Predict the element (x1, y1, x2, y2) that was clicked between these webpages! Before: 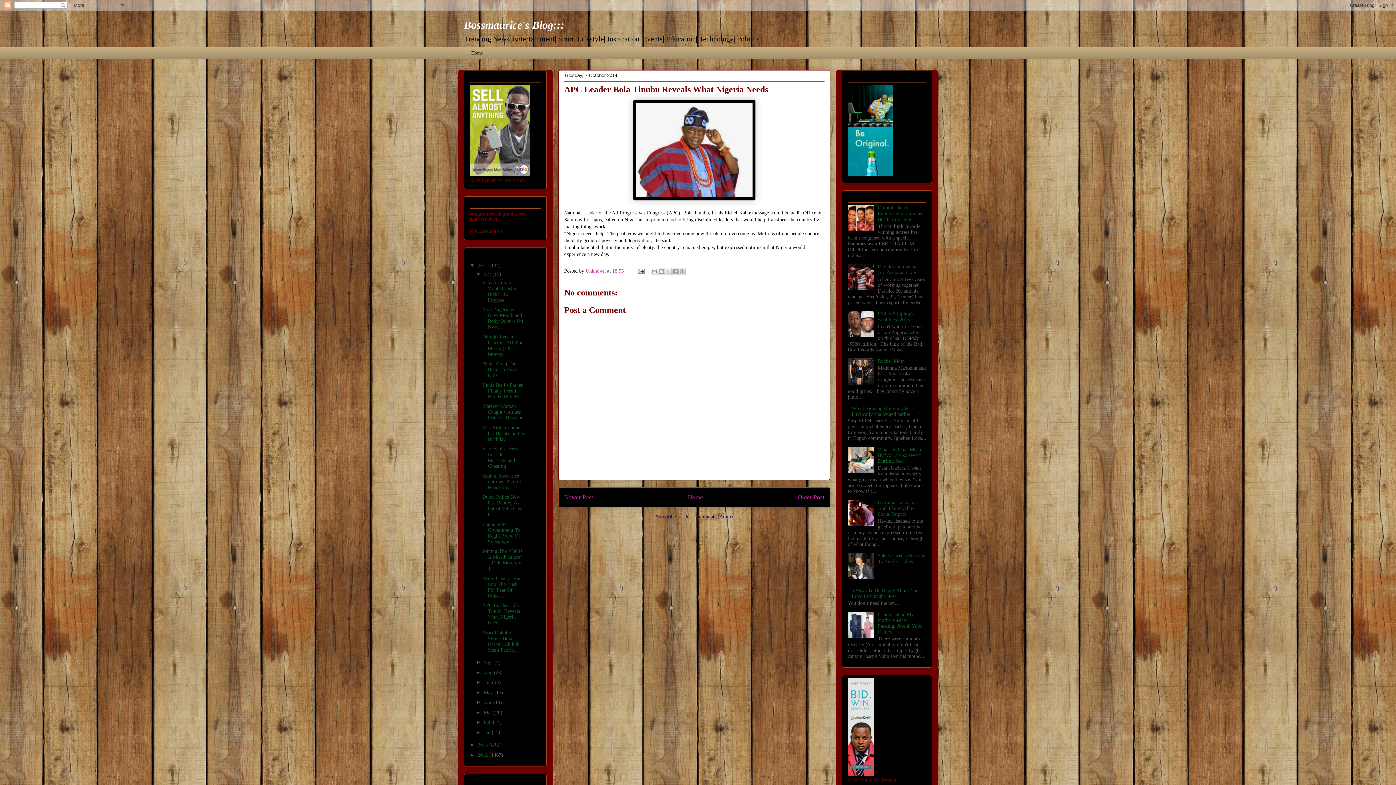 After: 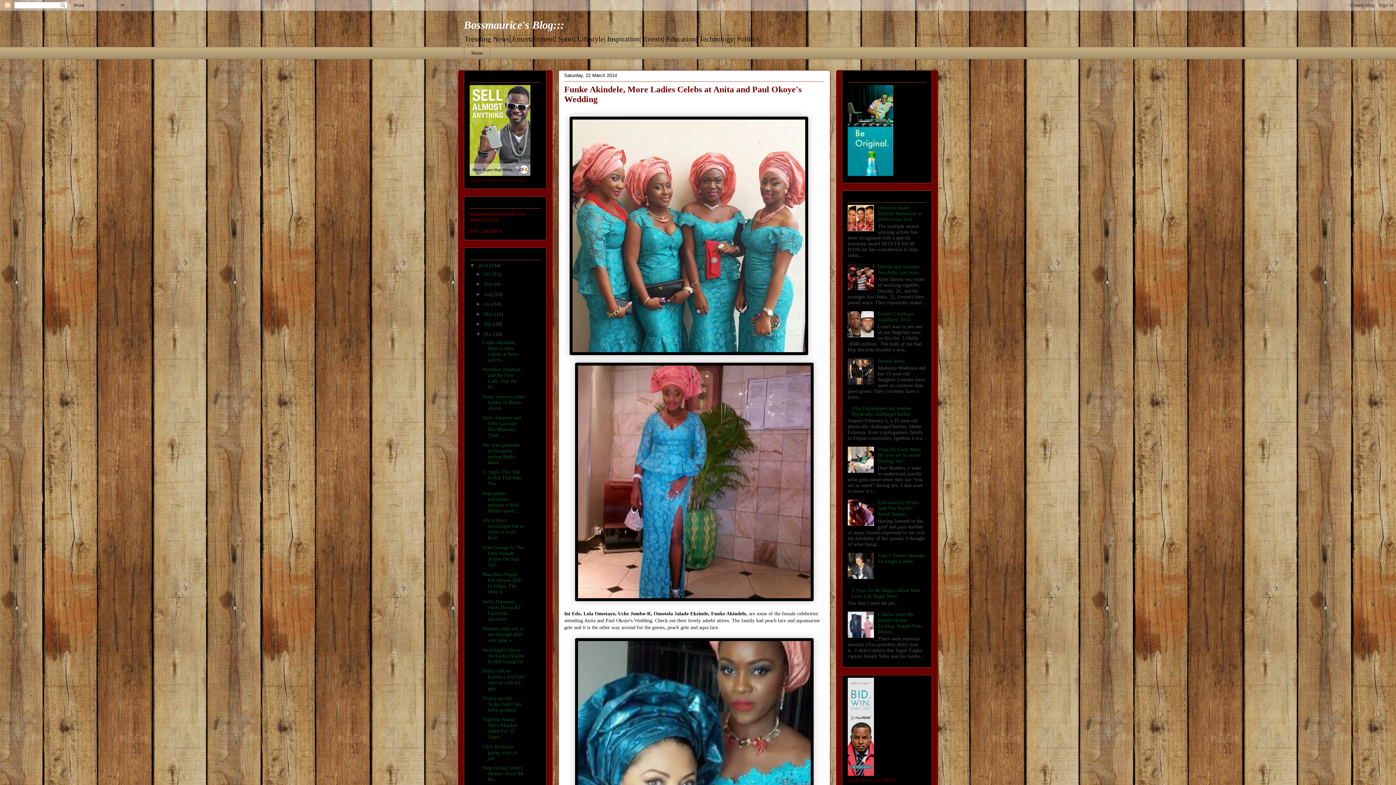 Action: label: Mar  bbox: (483, 710, 493, 715)